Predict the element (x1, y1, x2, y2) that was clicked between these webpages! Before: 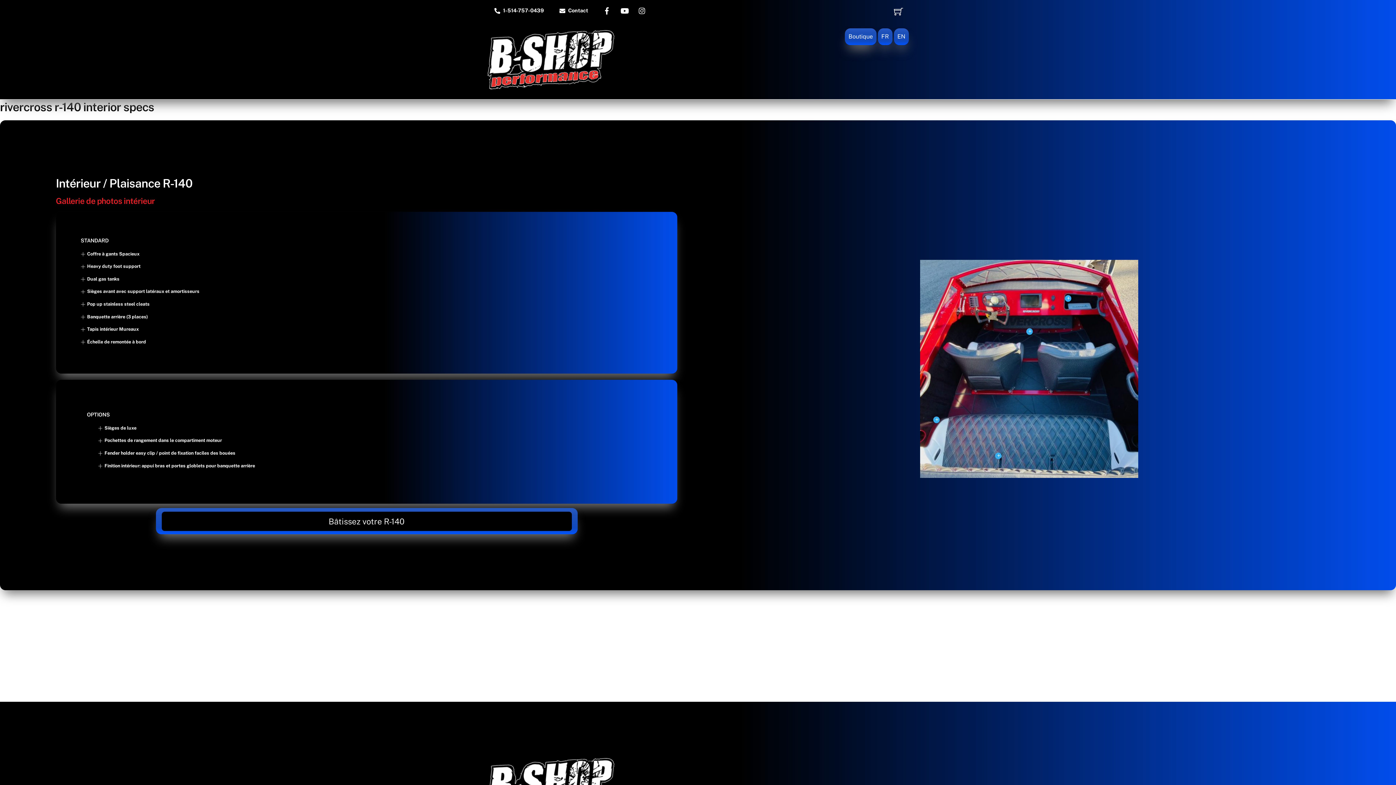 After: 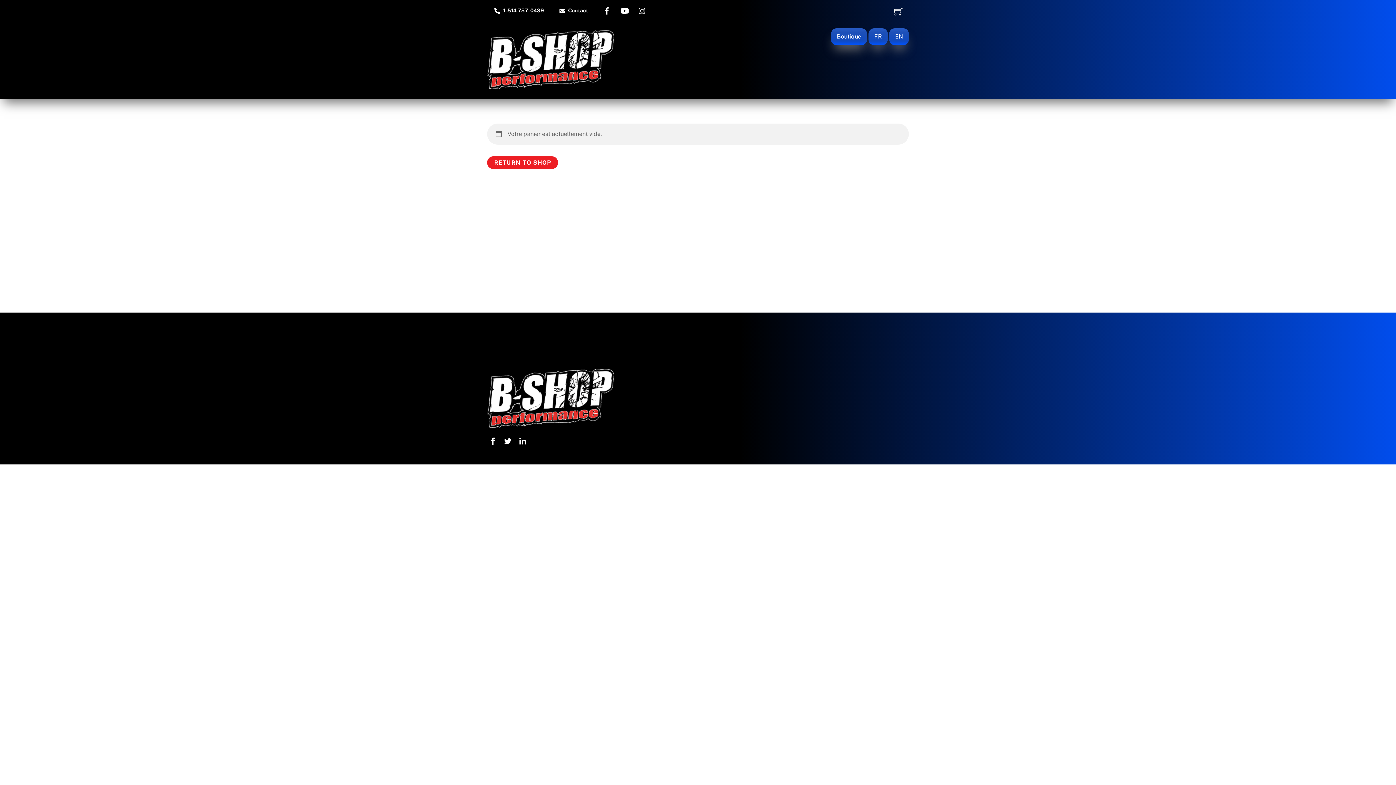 Action: bbox: (894, 8, 903, 15)